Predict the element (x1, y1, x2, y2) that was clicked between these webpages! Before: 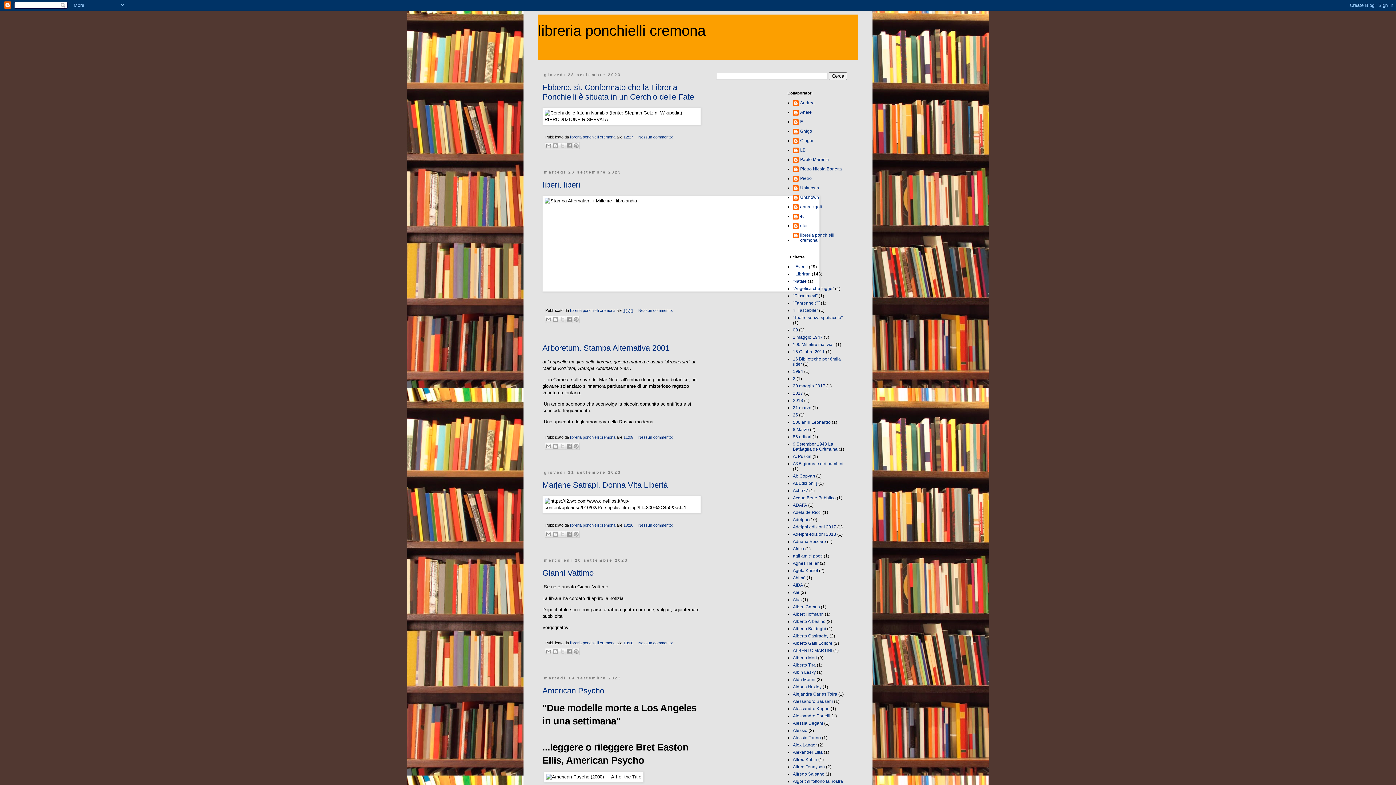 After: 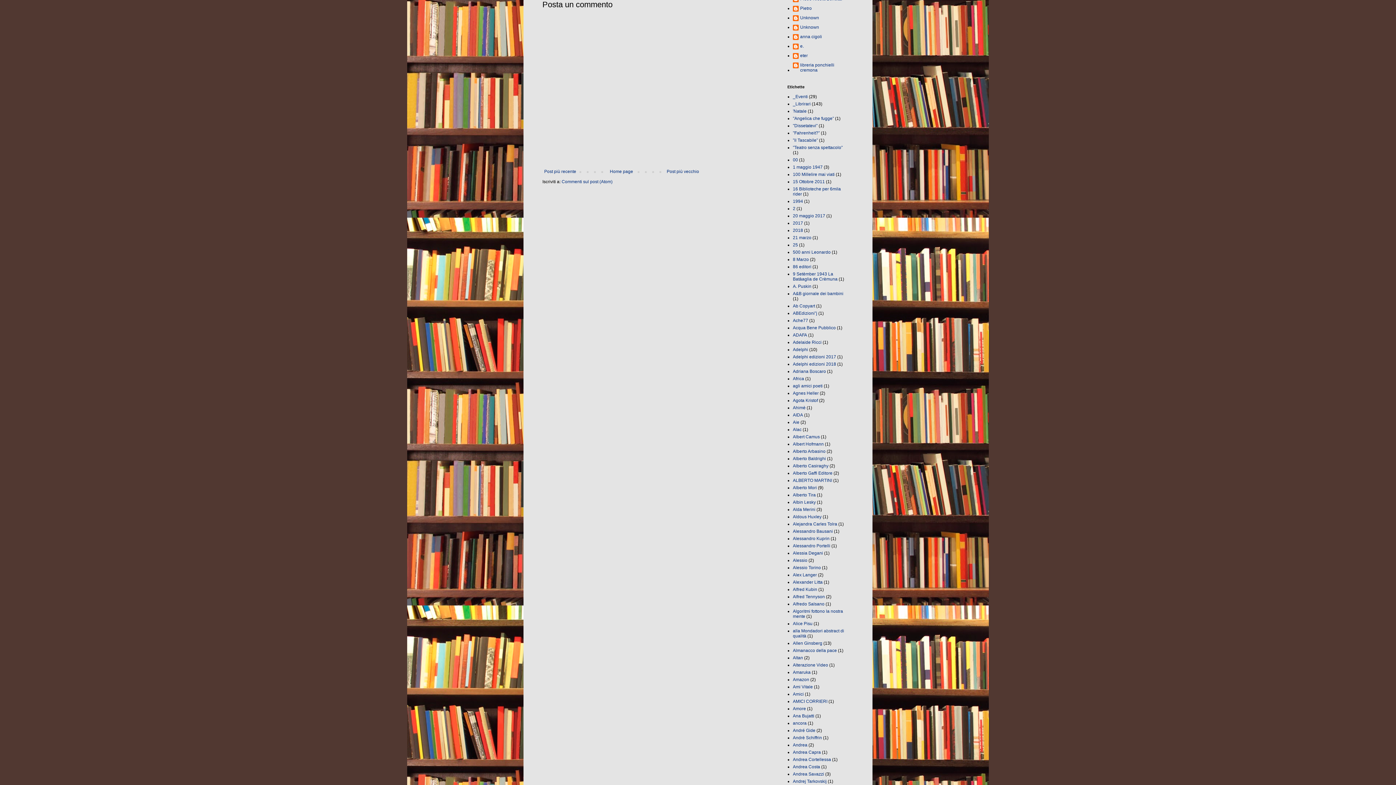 Action: bbox: (638, 523, 673, 527) label: Nessun commento: 